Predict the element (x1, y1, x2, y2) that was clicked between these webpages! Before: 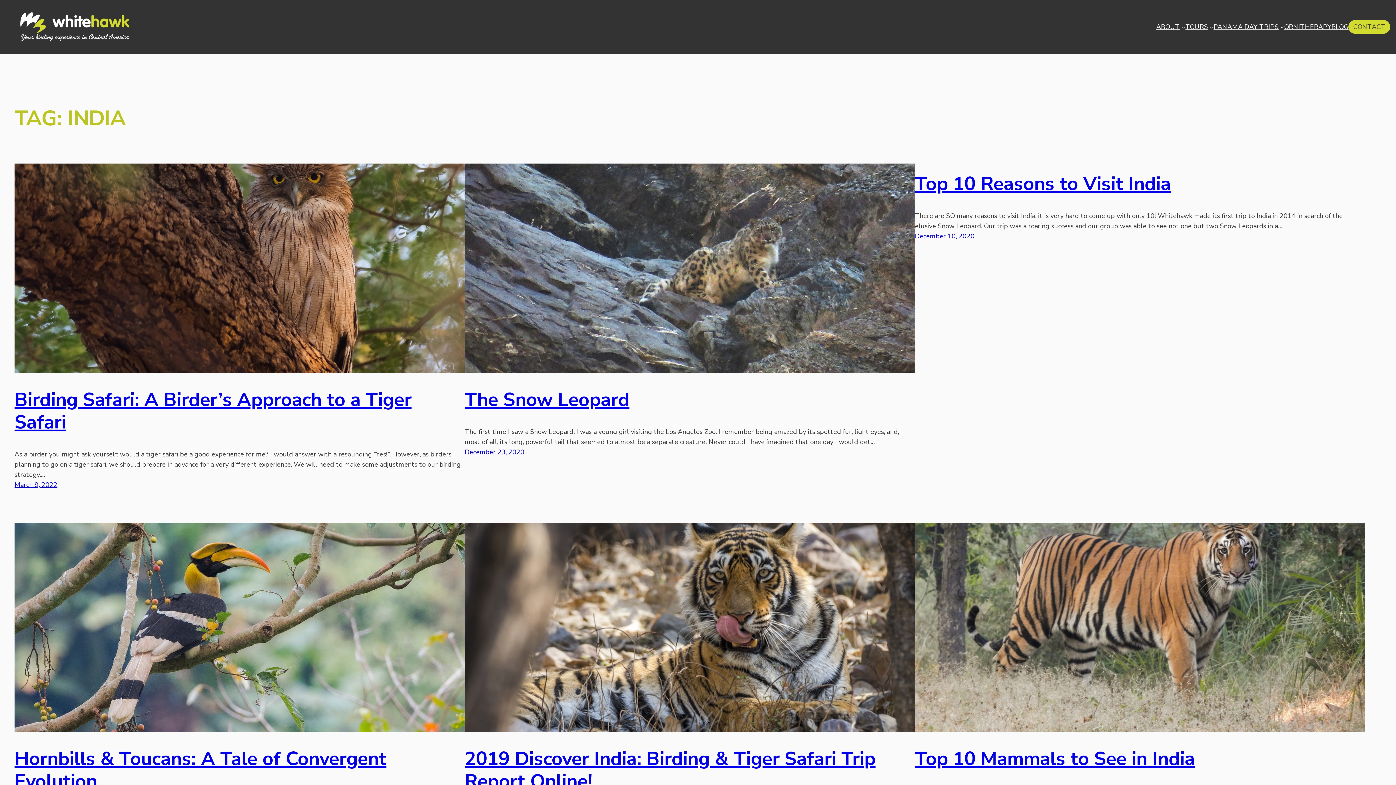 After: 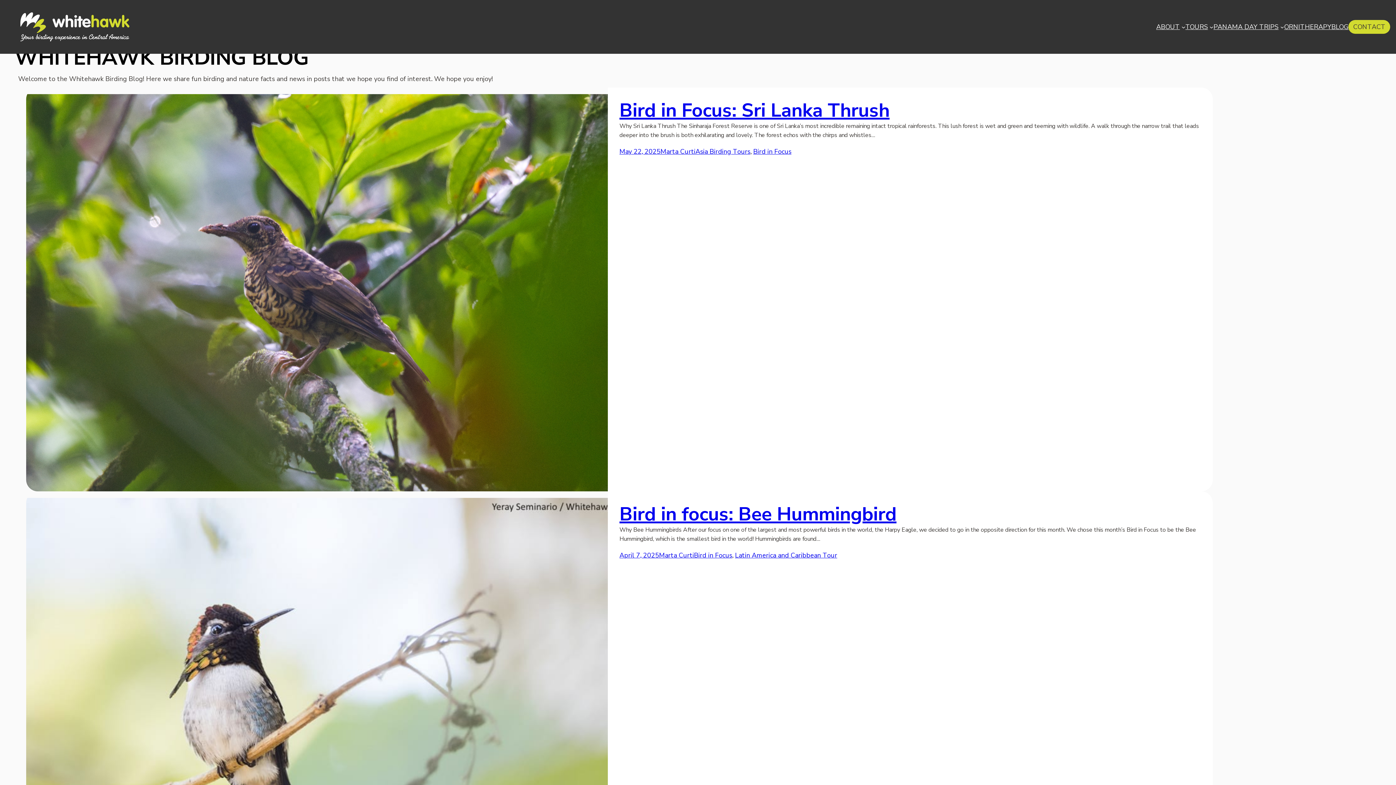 Action: label: BLOG bbox: (1331, 21, 1348, 32)